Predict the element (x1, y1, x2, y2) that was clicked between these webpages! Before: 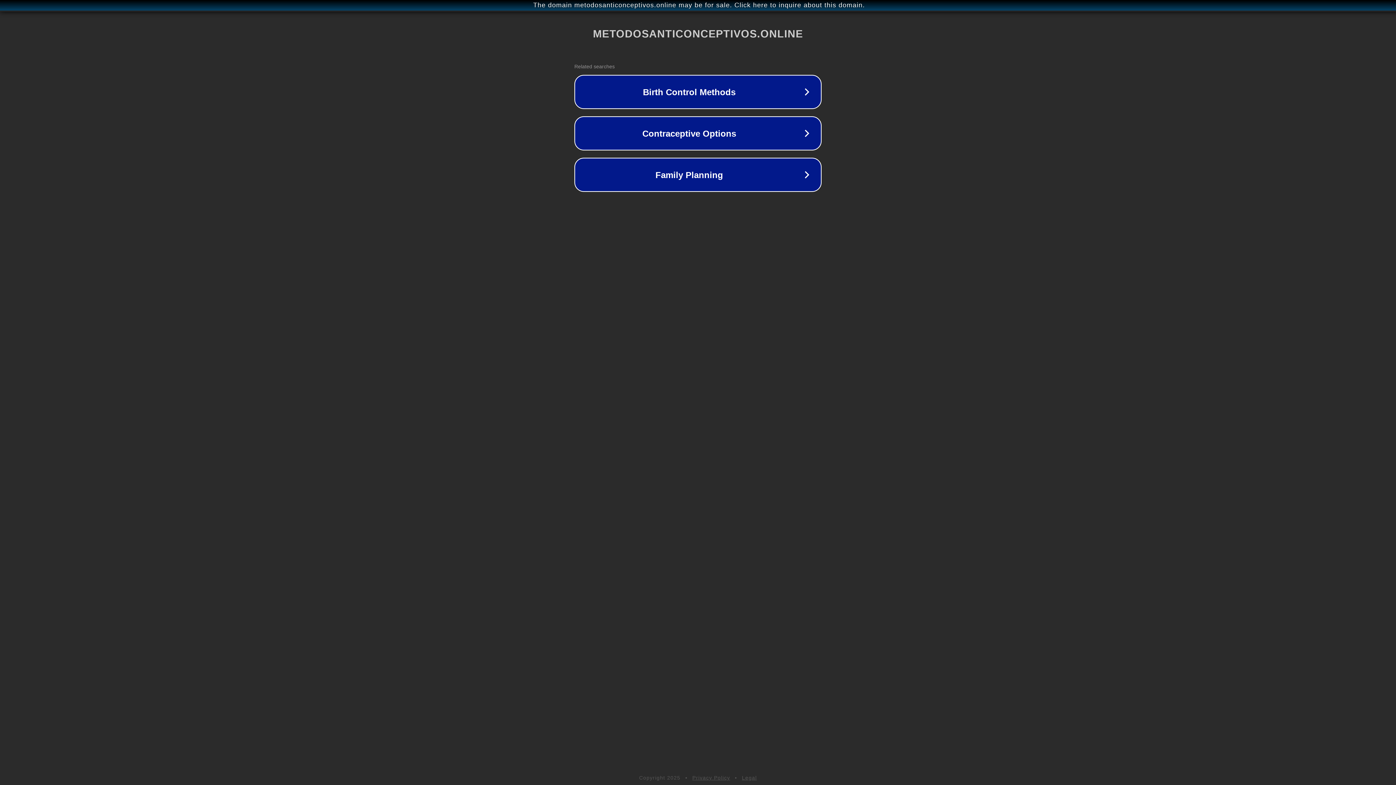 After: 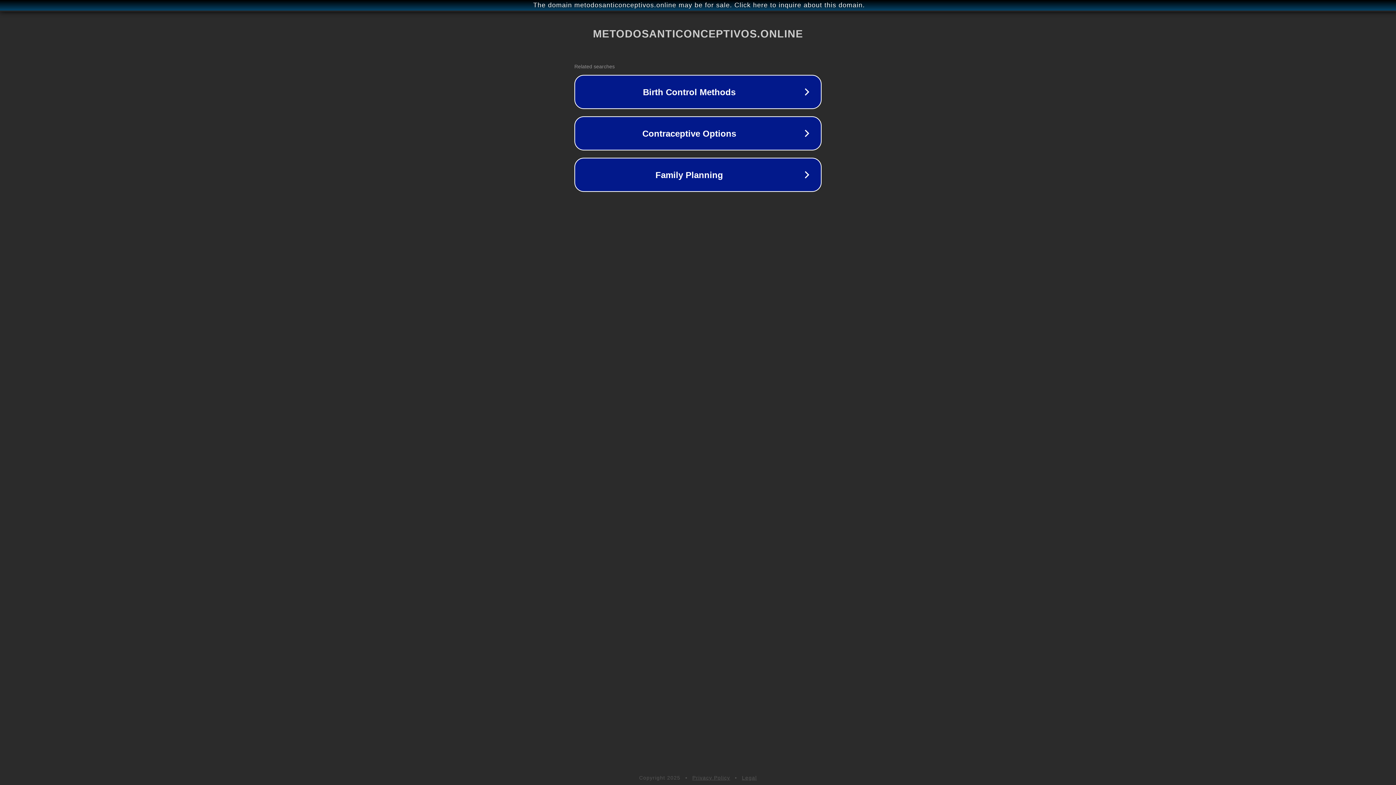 Action: label: Privacy Policy bbox: (692, 775, 730, 781)